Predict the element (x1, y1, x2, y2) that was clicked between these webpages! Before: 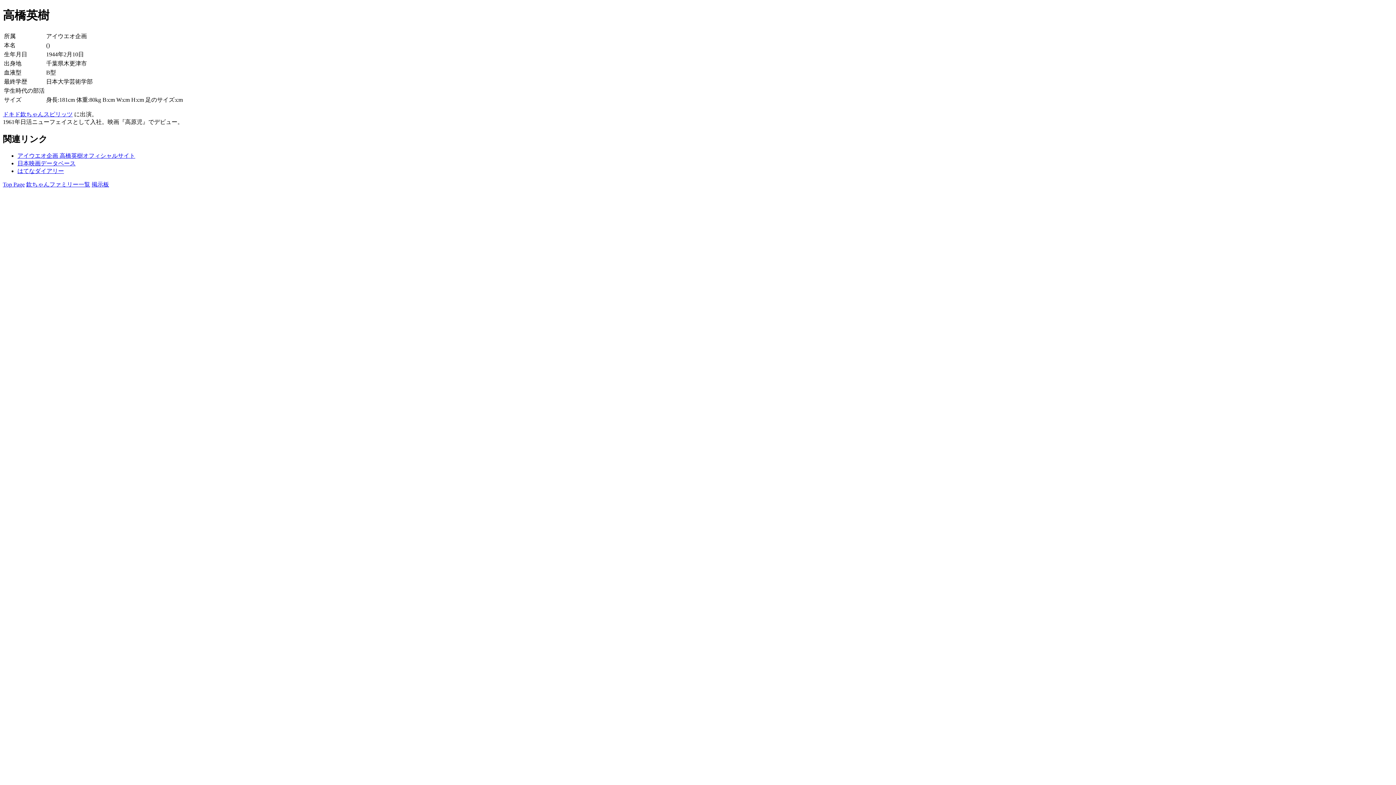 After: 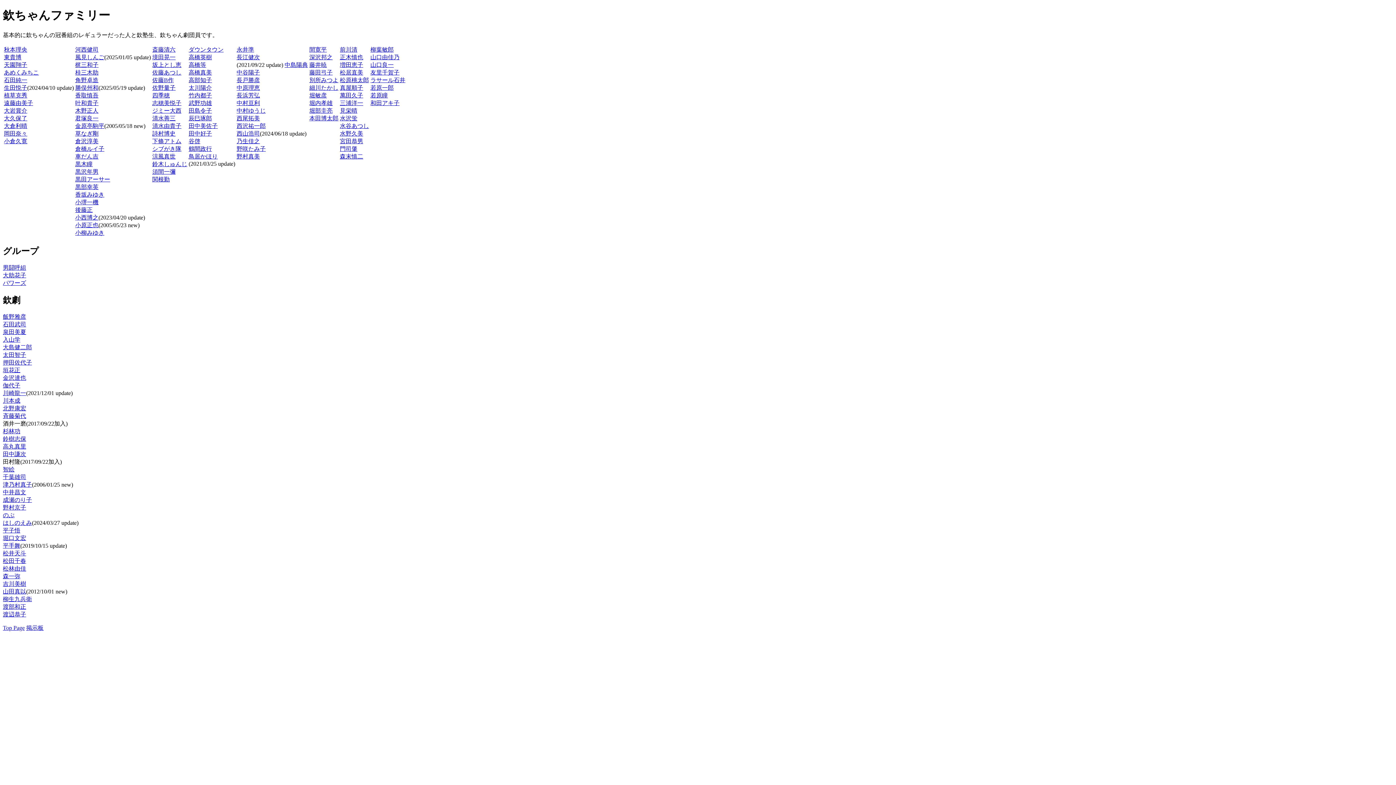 Action: bbox: (26, 181, 90, 187) label: 欽ちゃんファミリー一覧